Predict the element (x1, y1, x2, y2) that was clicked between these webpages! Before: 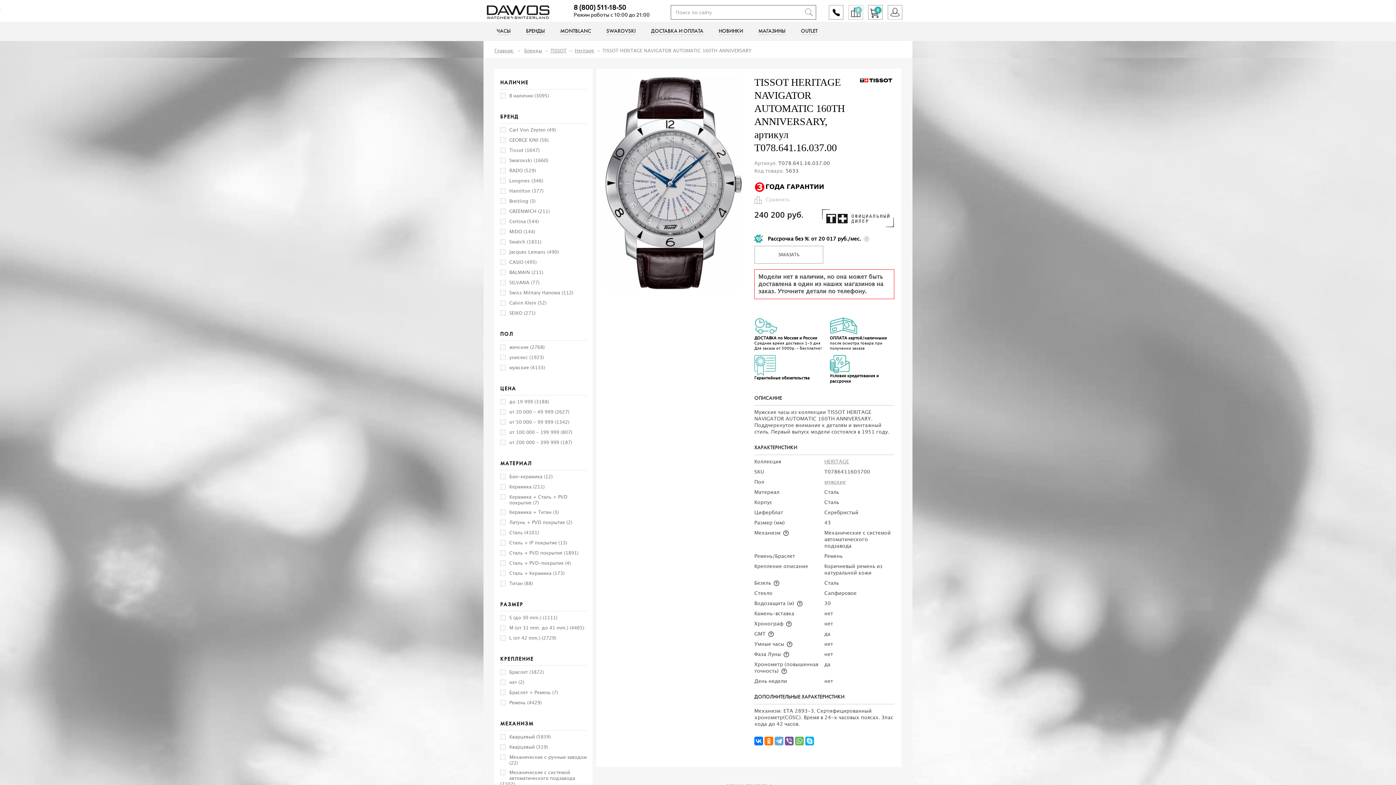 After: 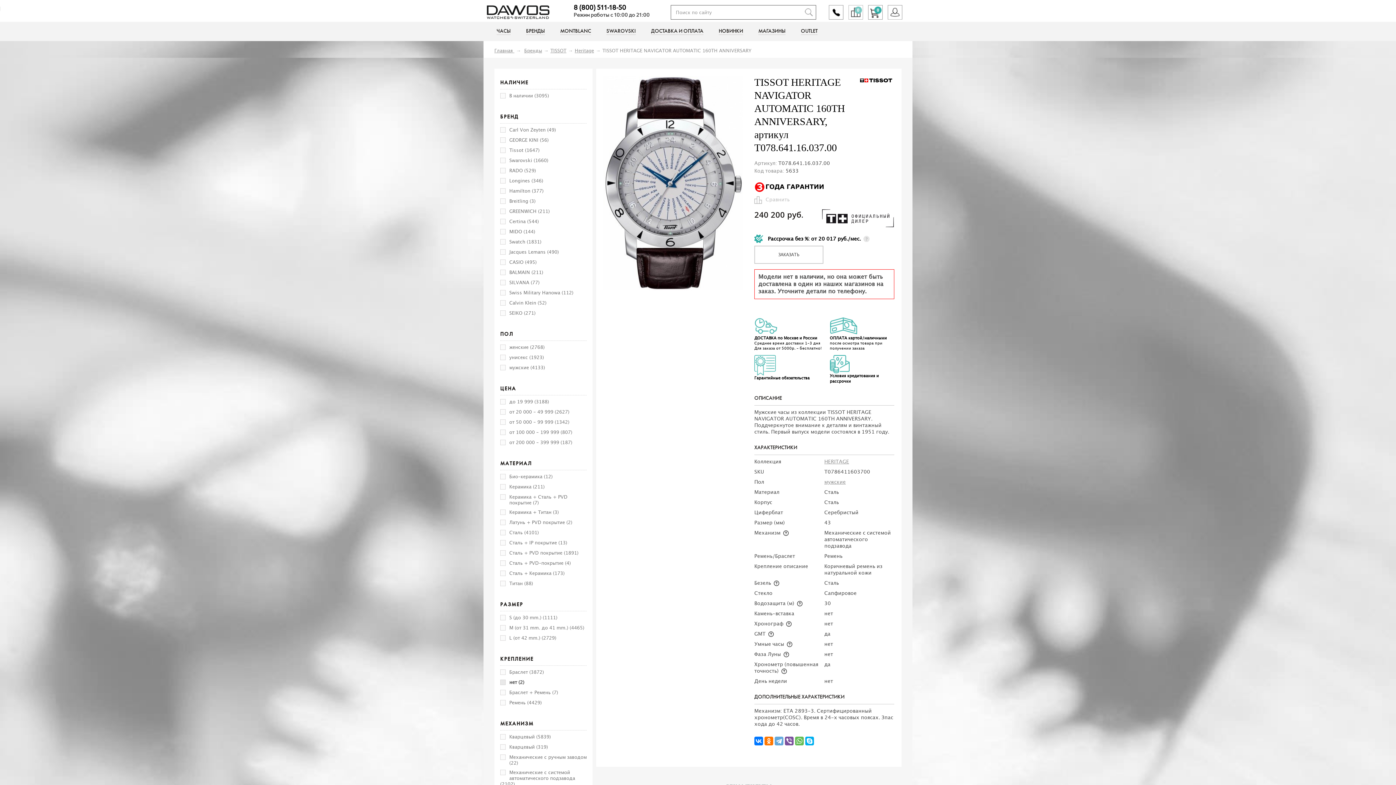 Action: label: нет (2) bbox: (509, 680, 524, 685)